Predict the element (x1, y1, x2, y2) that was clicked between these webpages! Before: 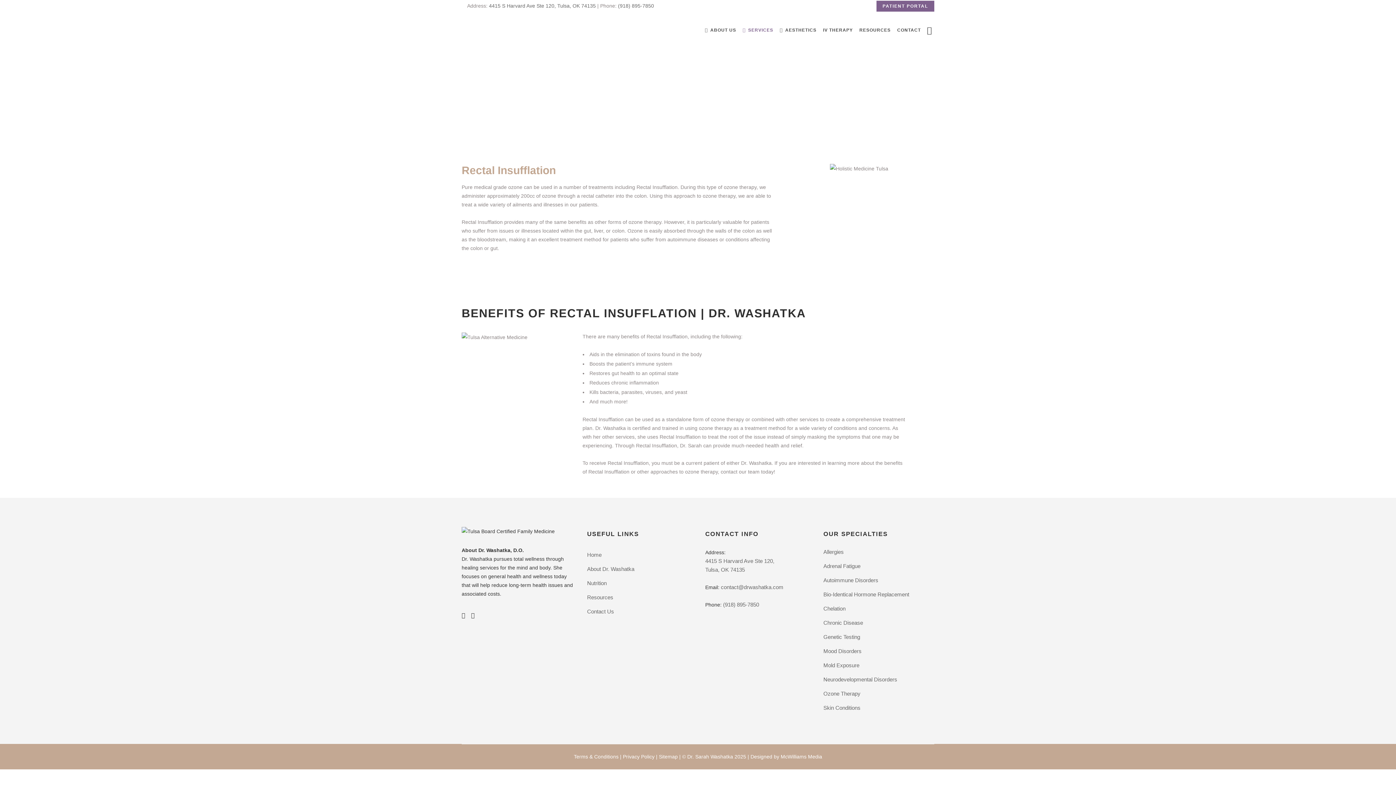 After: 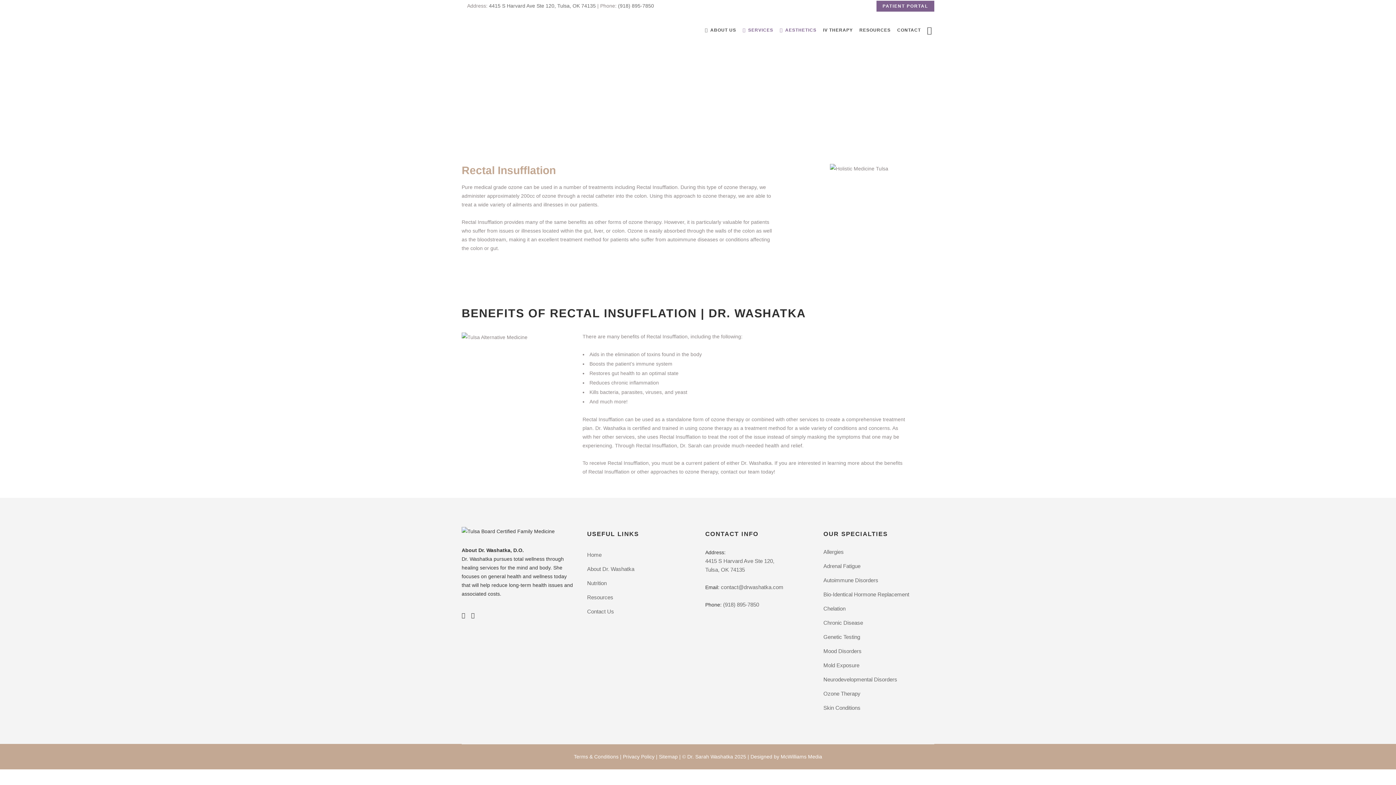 Action: bbox: (776, 12, 820, 48) label: AESTHETICS